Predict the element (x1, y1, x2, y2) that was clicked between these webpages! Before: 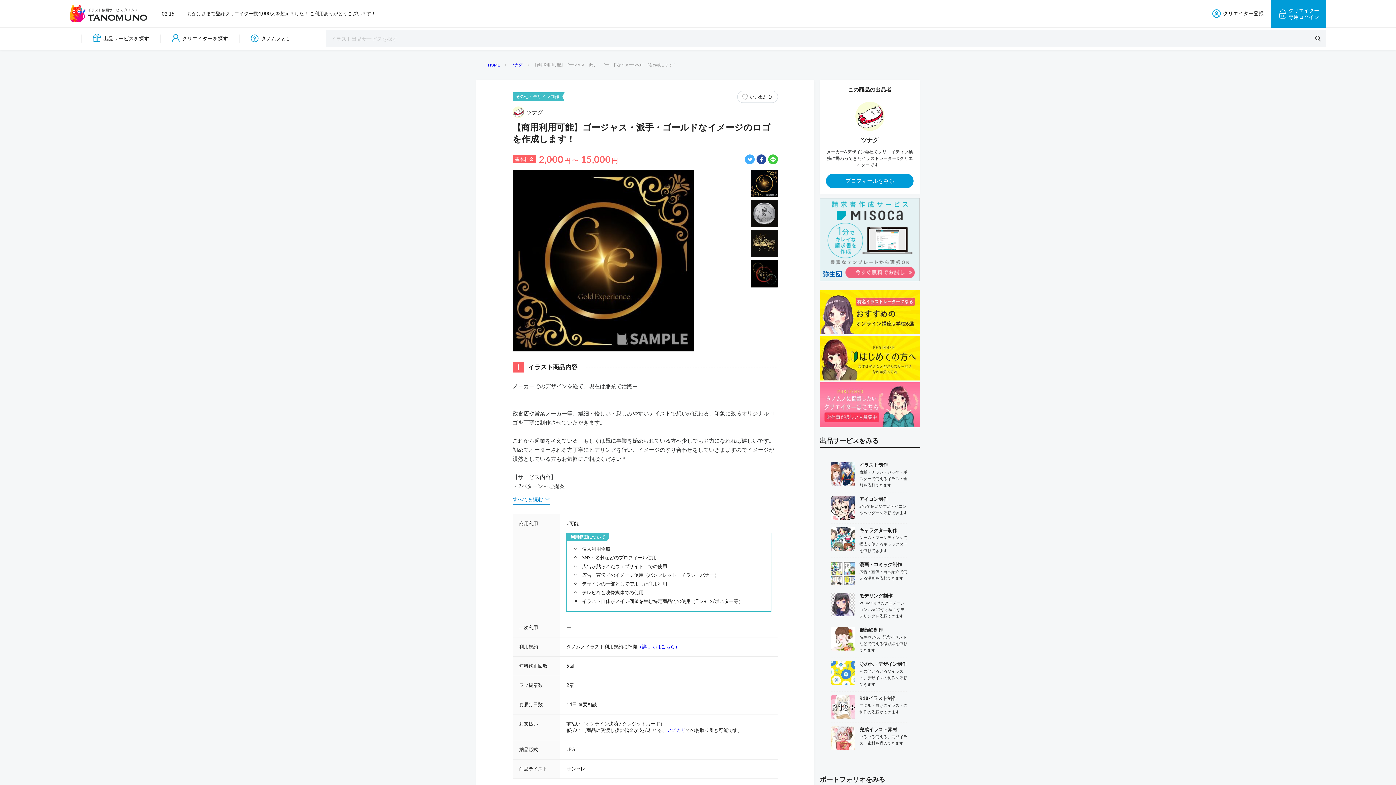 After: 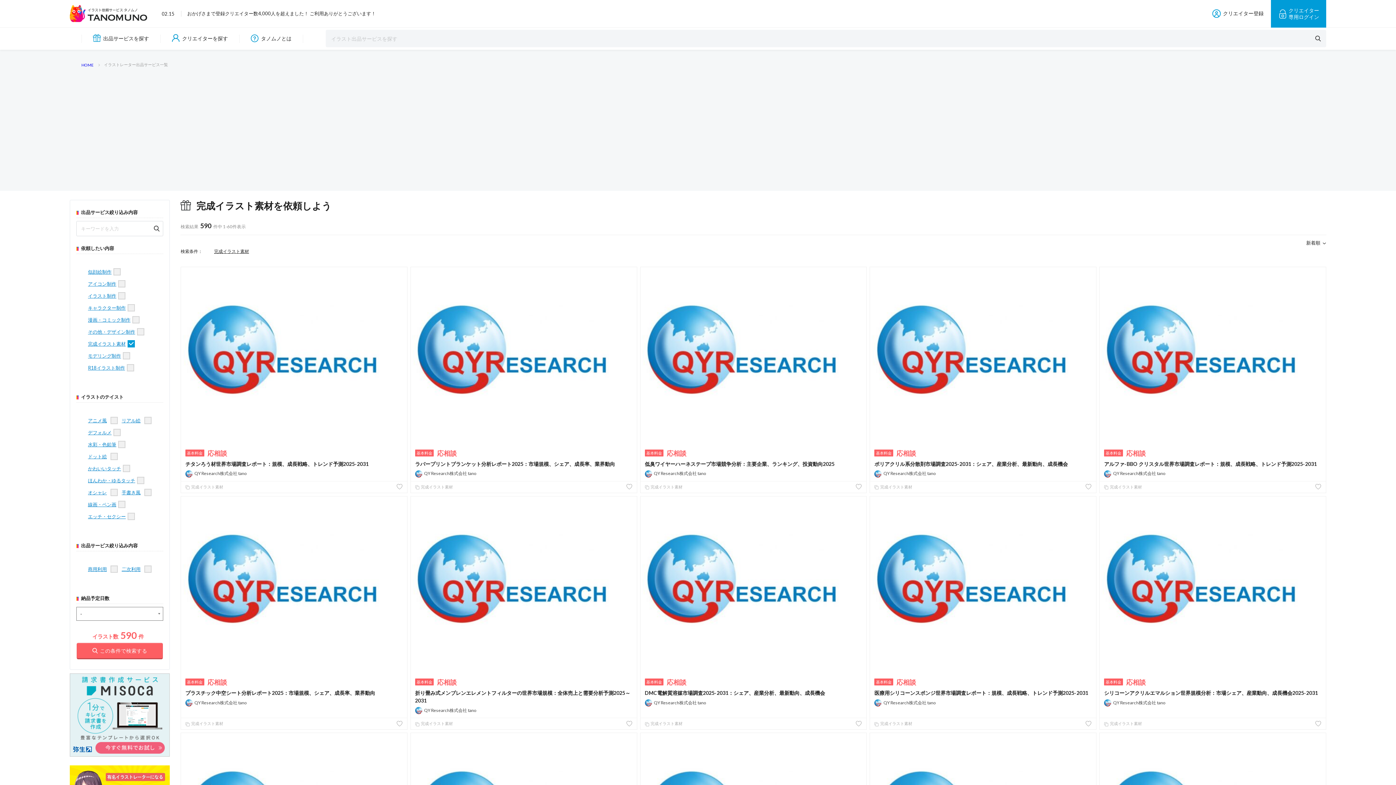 Action: label: 完成イラスト素材

いろいろ使える、完成イラスト素材を購入できます bbox: (831, 726, 908, 750)